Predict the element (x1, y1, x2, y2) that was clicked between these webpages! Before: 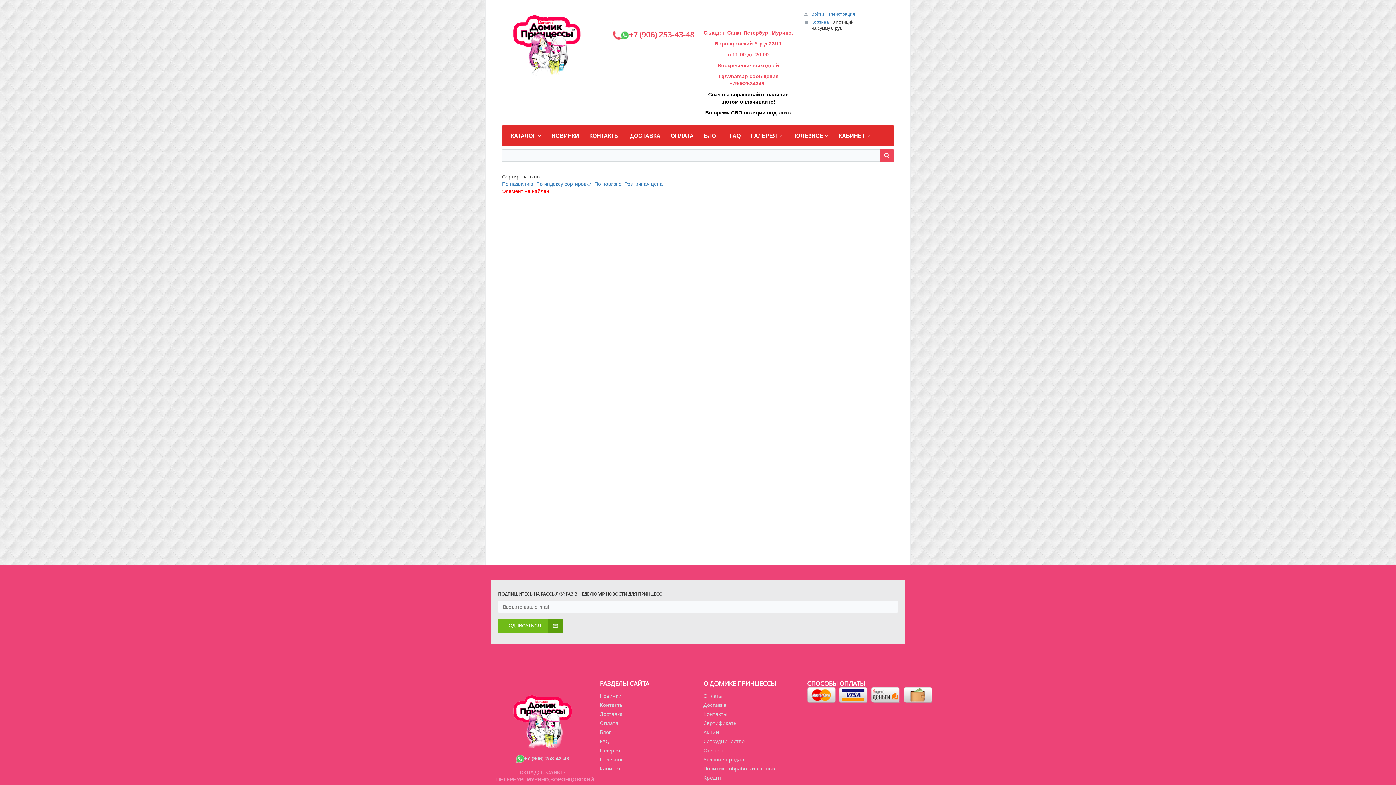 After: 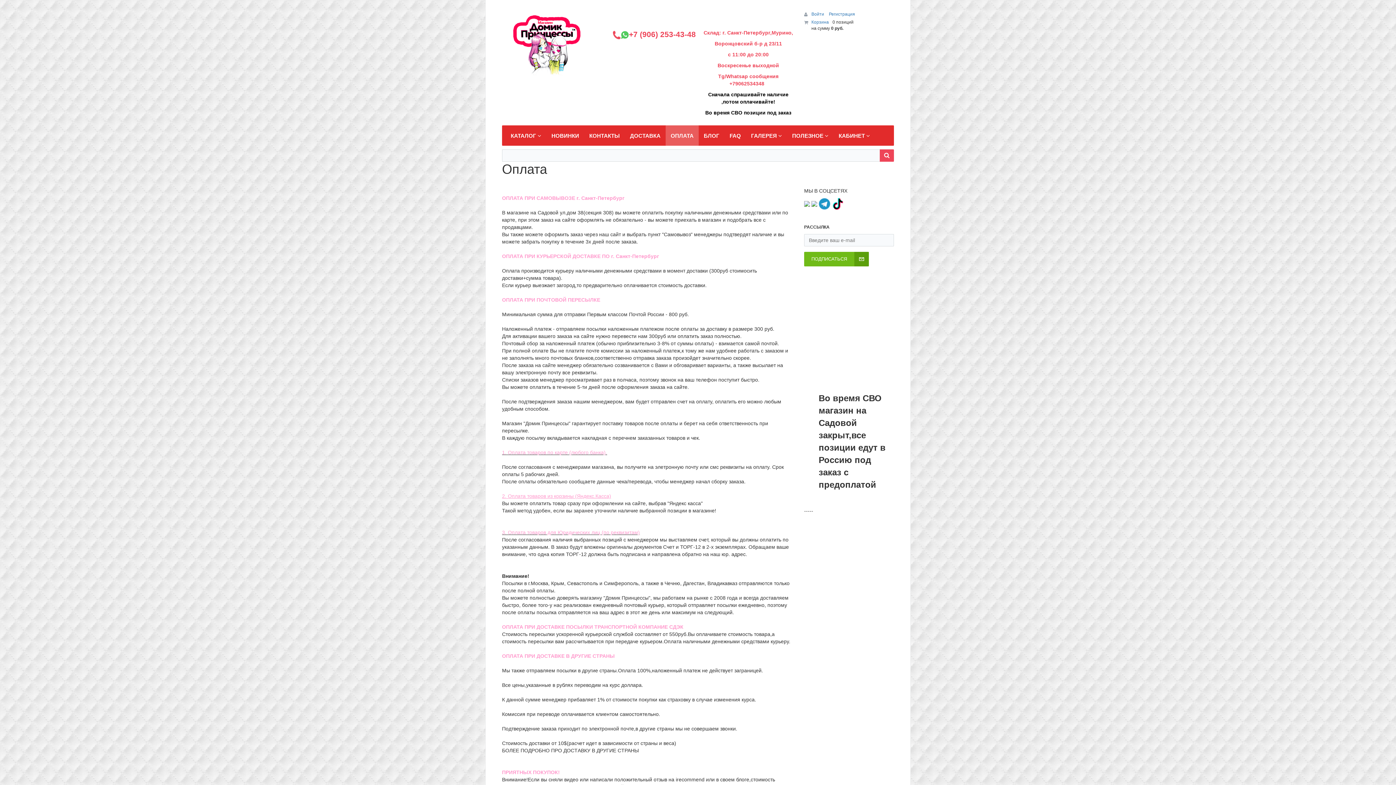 Action: bbox: (600, 720, 618, 726) label: Оплата